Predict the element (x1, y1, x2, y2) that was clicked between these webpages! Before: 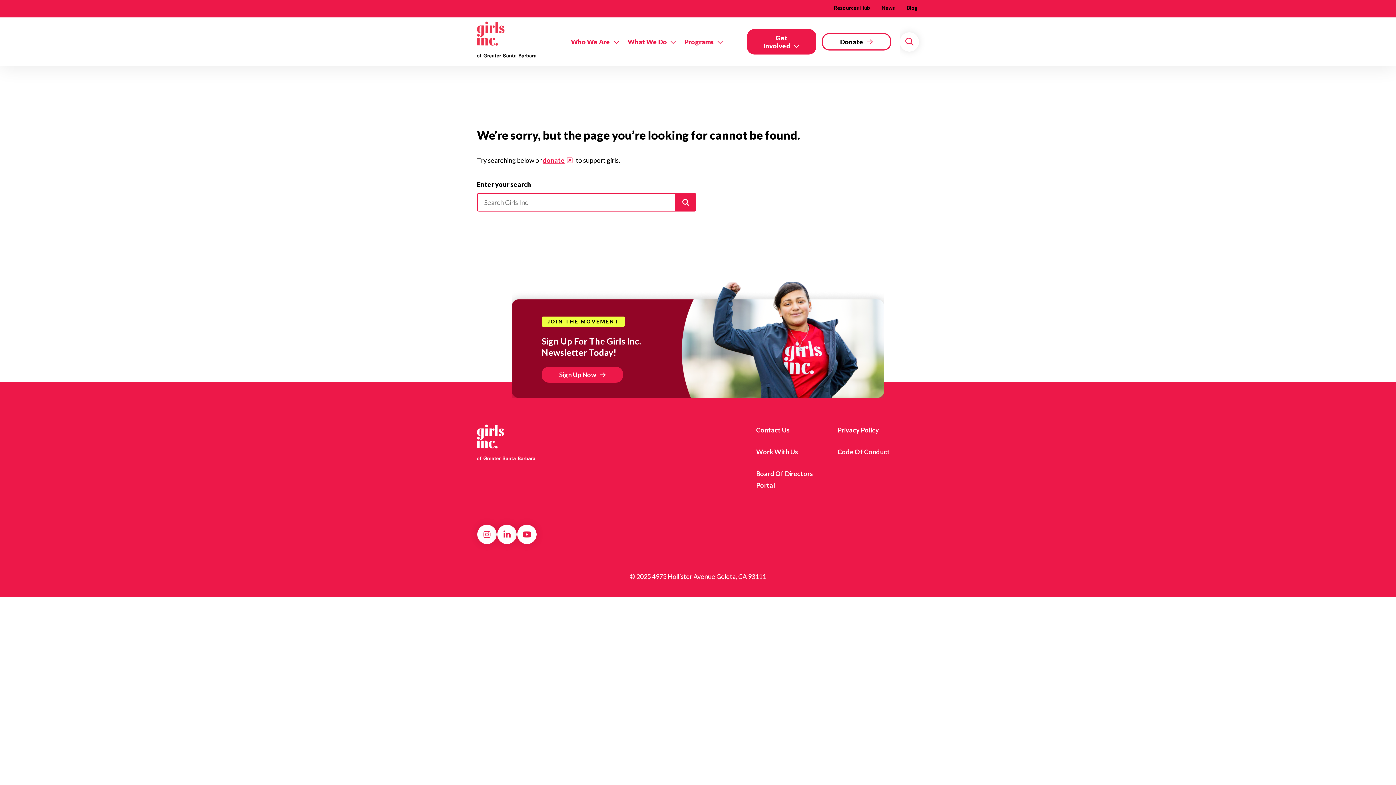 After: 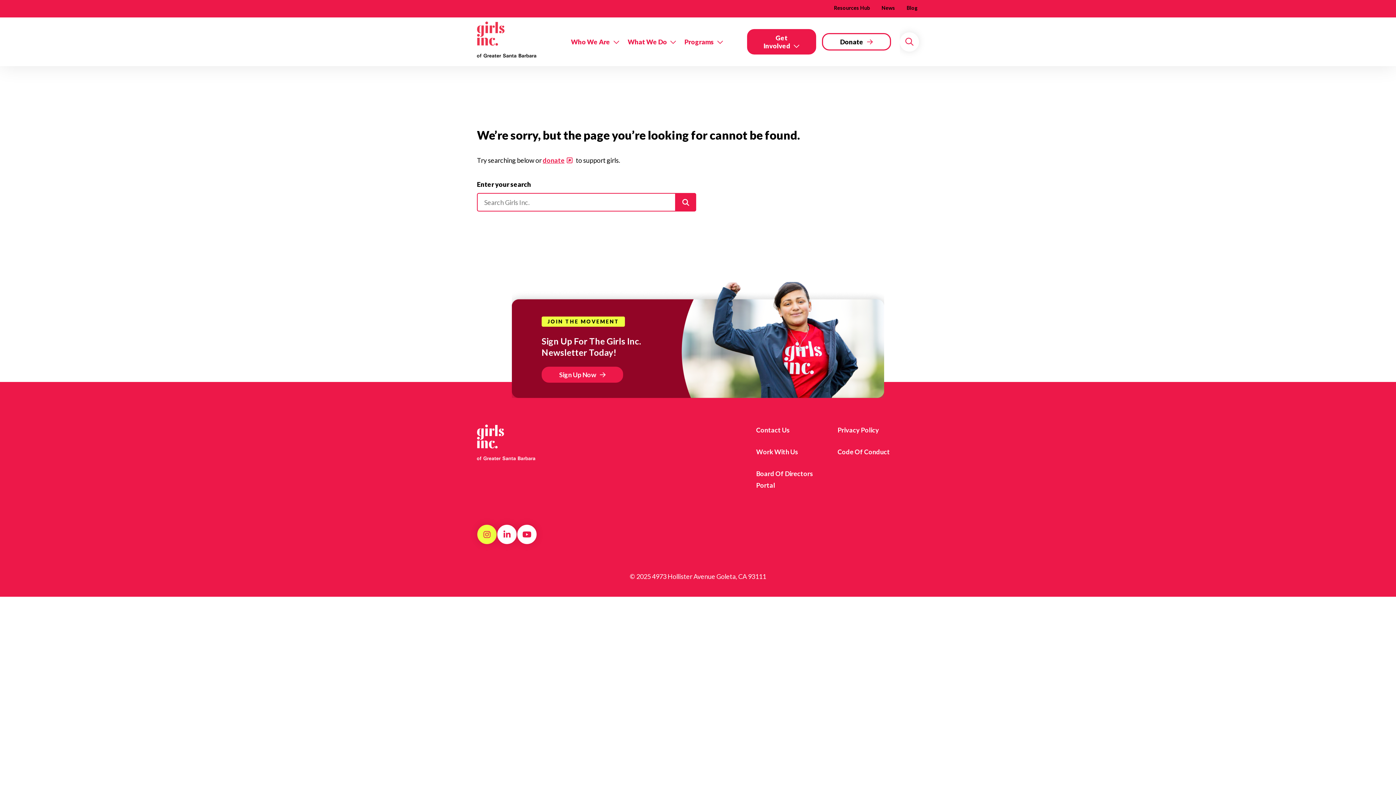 Action: bbox: (481, 529, 492, 540) label: Instagram